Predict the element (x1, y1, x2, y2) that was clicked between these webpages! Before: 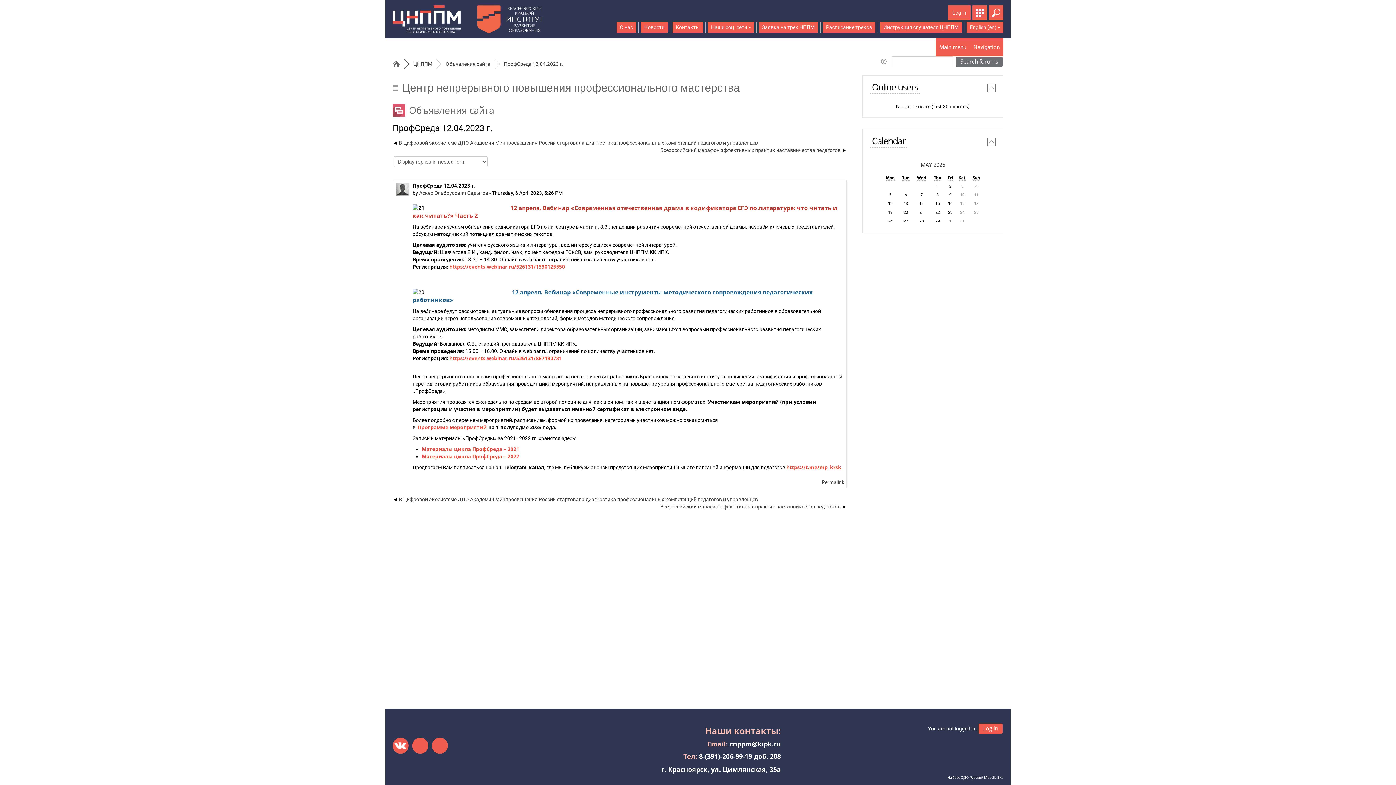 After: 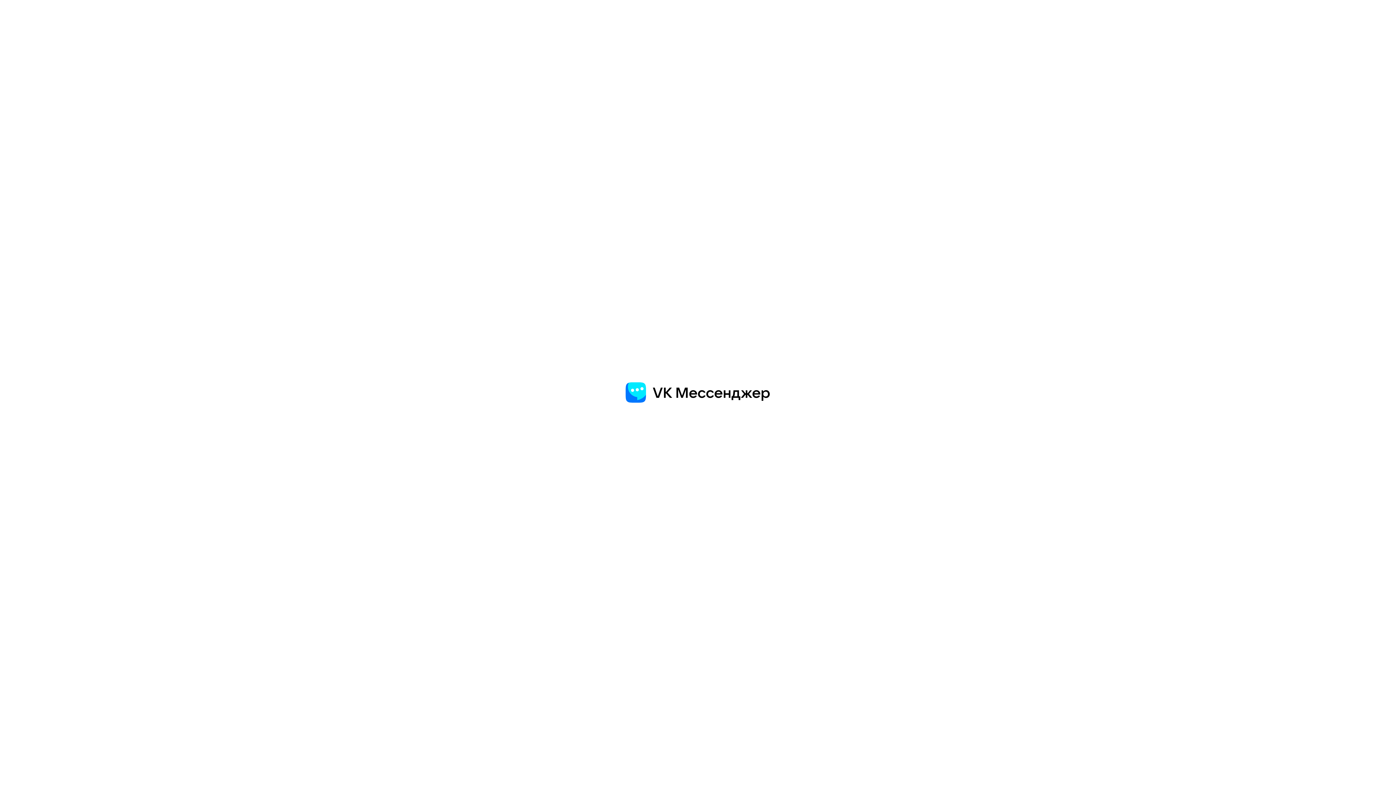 Action: bbox: (412, 738, 428, 754)